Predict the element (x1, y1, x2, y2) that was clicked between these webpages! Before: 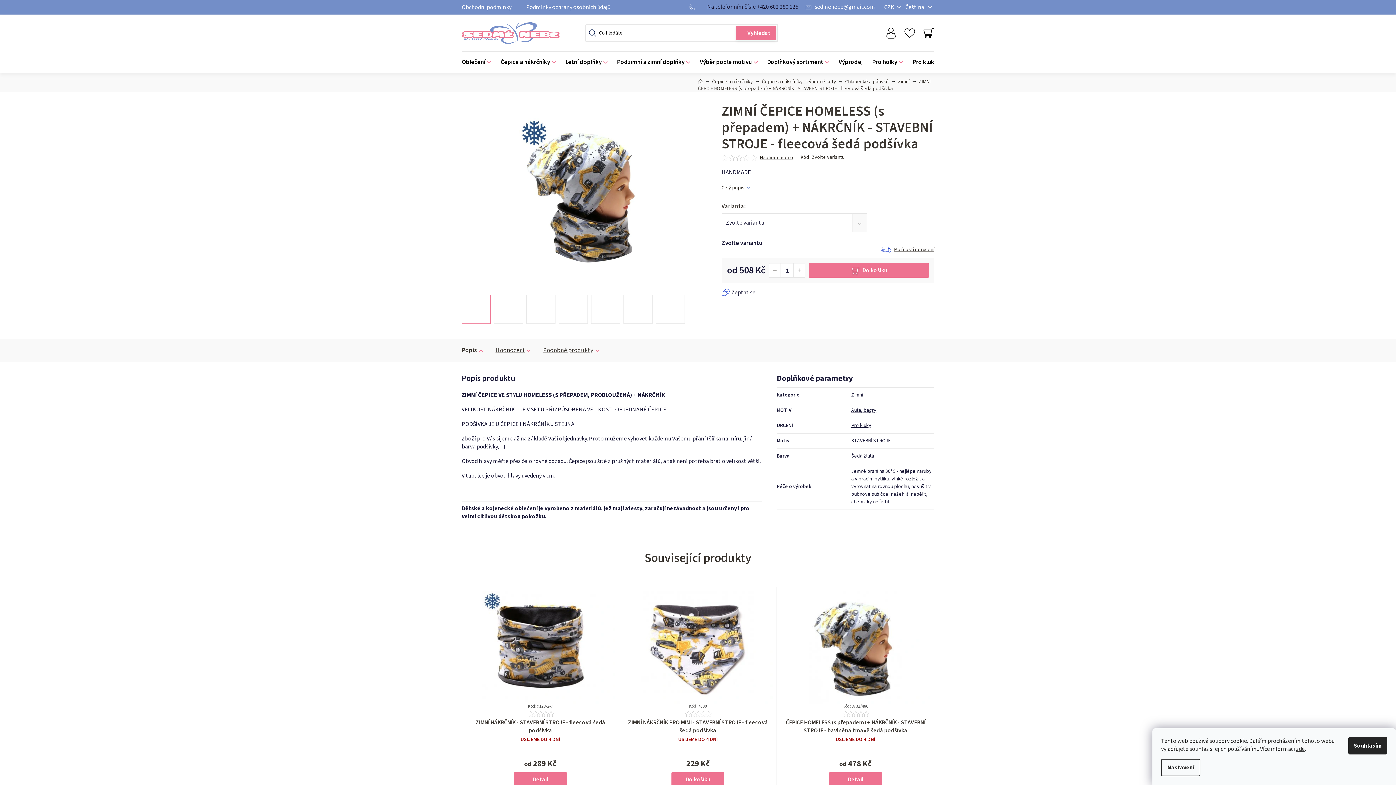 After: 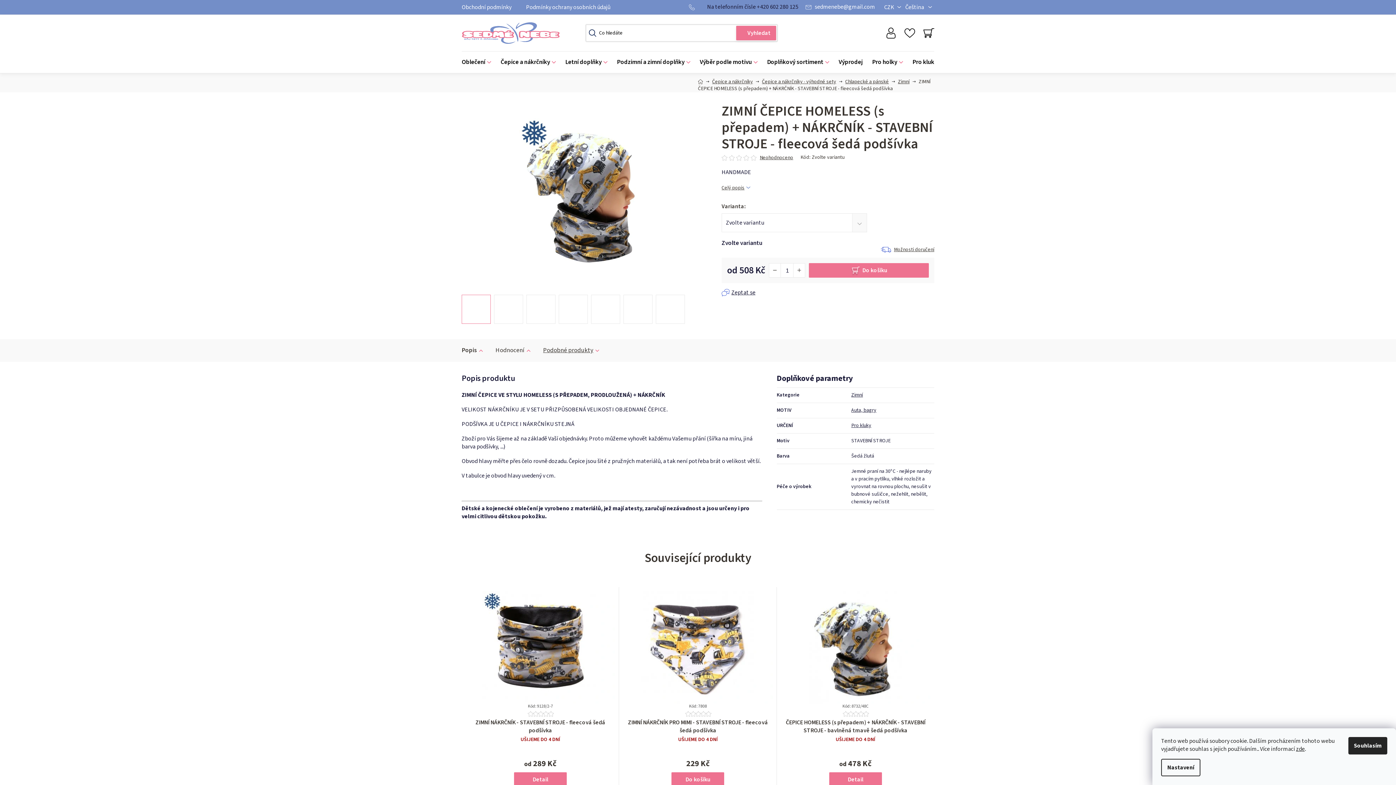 Action: label: Hodnocení bbox: (495, 343, 530, 358)